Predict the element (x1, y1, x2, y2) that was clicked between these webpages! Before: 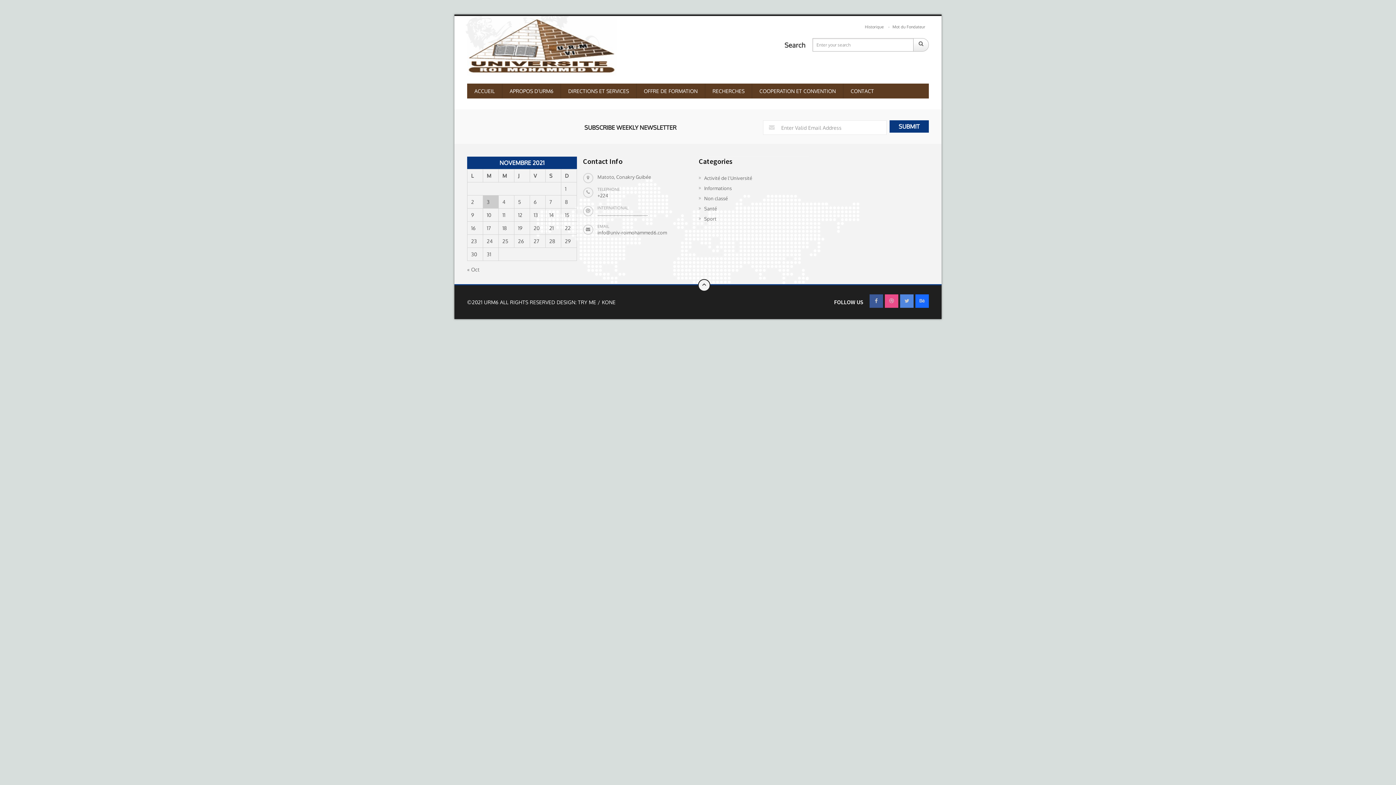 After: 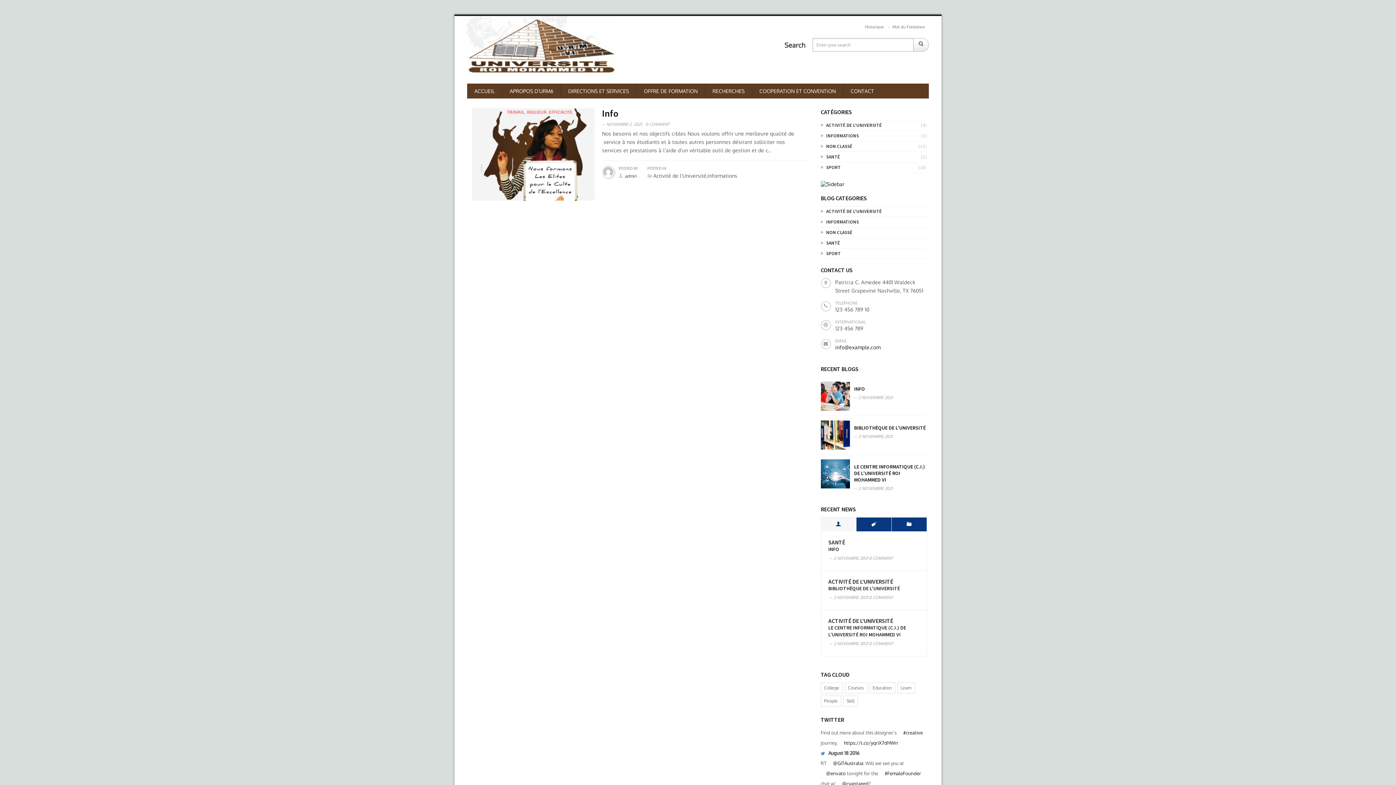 Action: bbox: (698, 183, 792, 193) label: Informations